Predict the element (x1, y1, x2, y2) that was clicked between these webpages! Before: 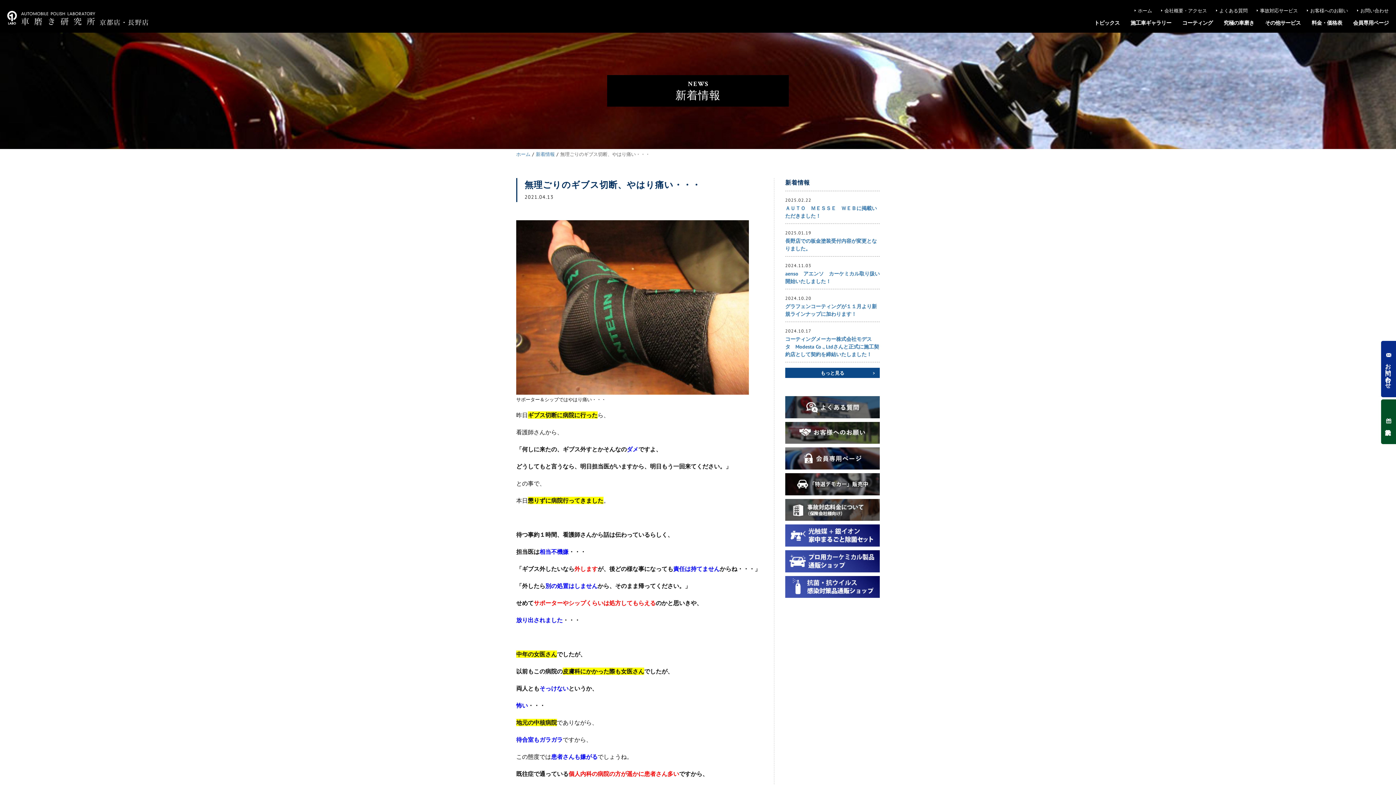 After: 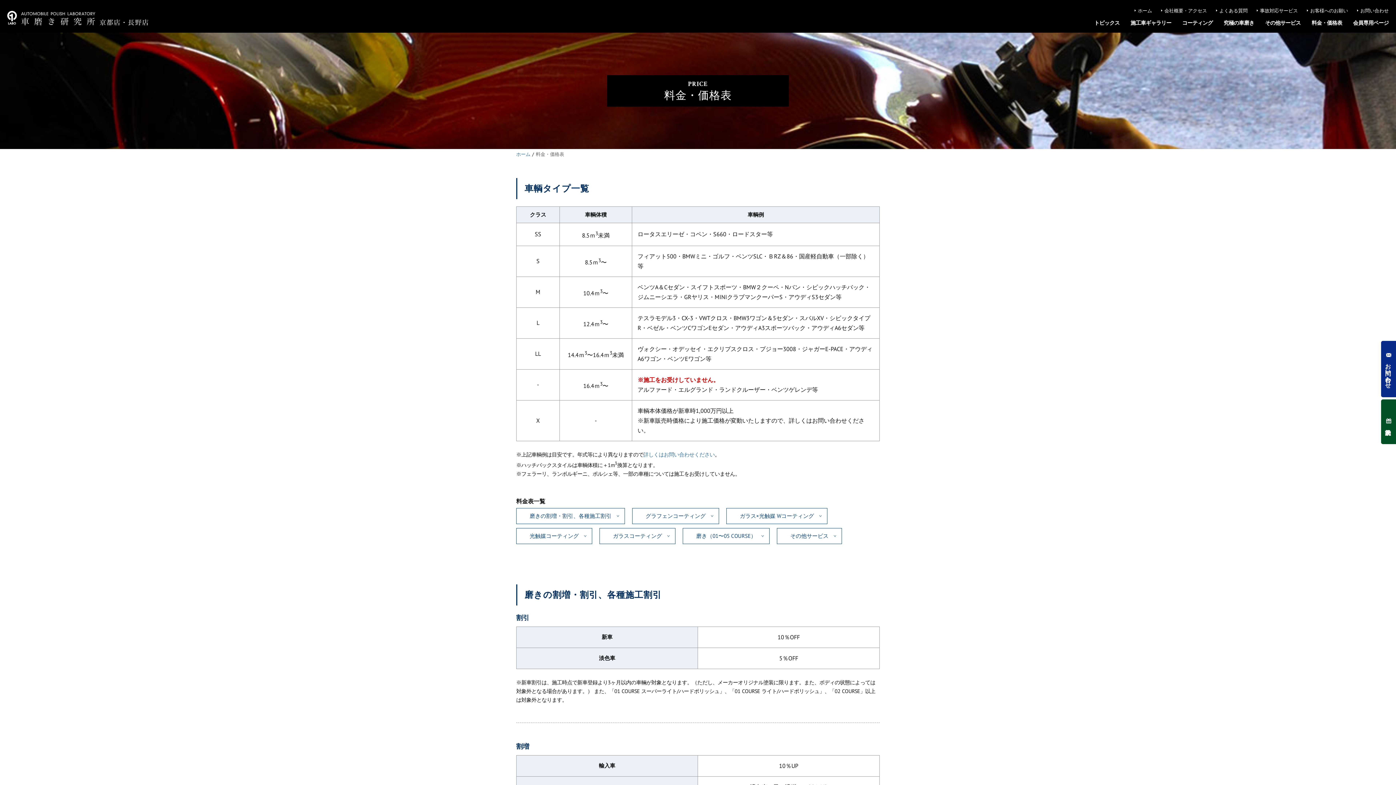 Action: label: 料金・価格表 bbox: (1312, 20, 1342, 25)